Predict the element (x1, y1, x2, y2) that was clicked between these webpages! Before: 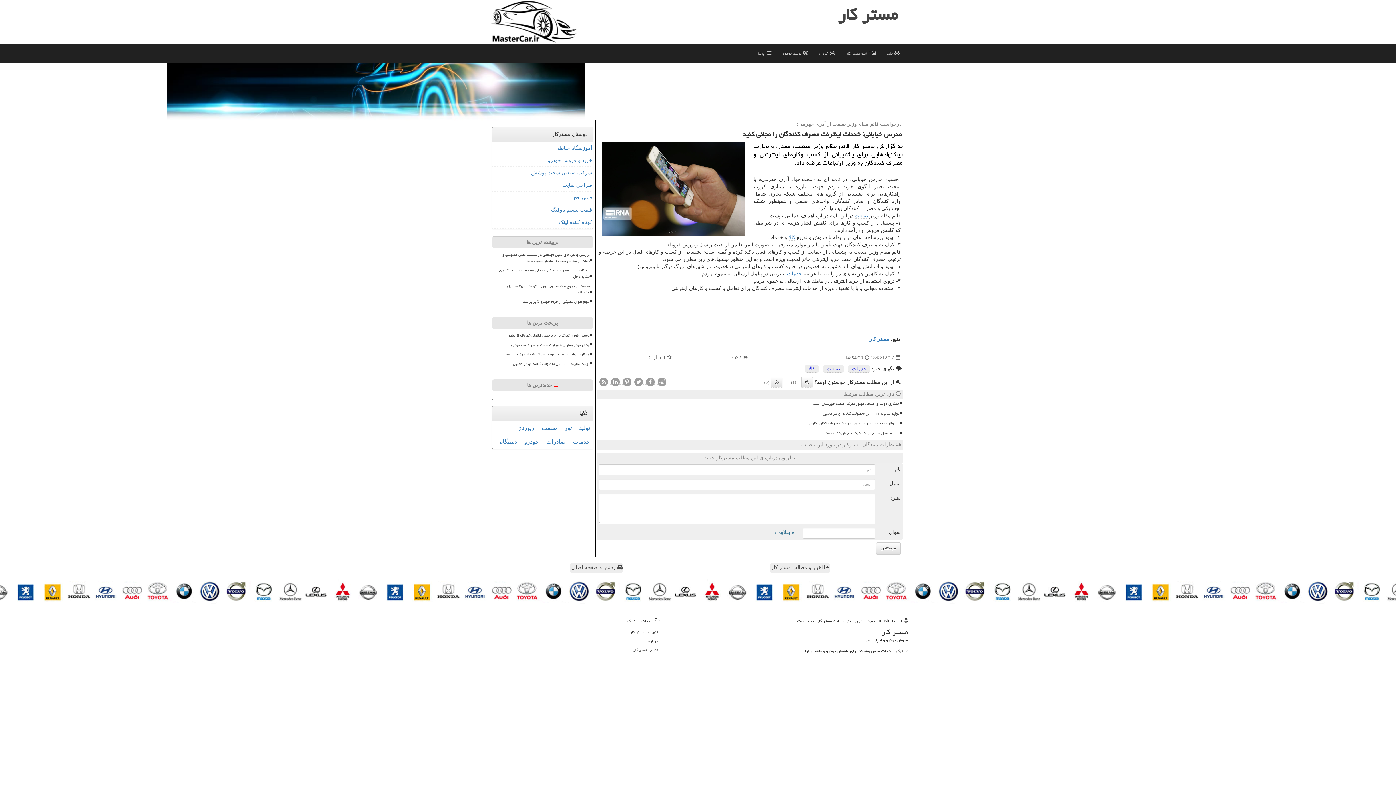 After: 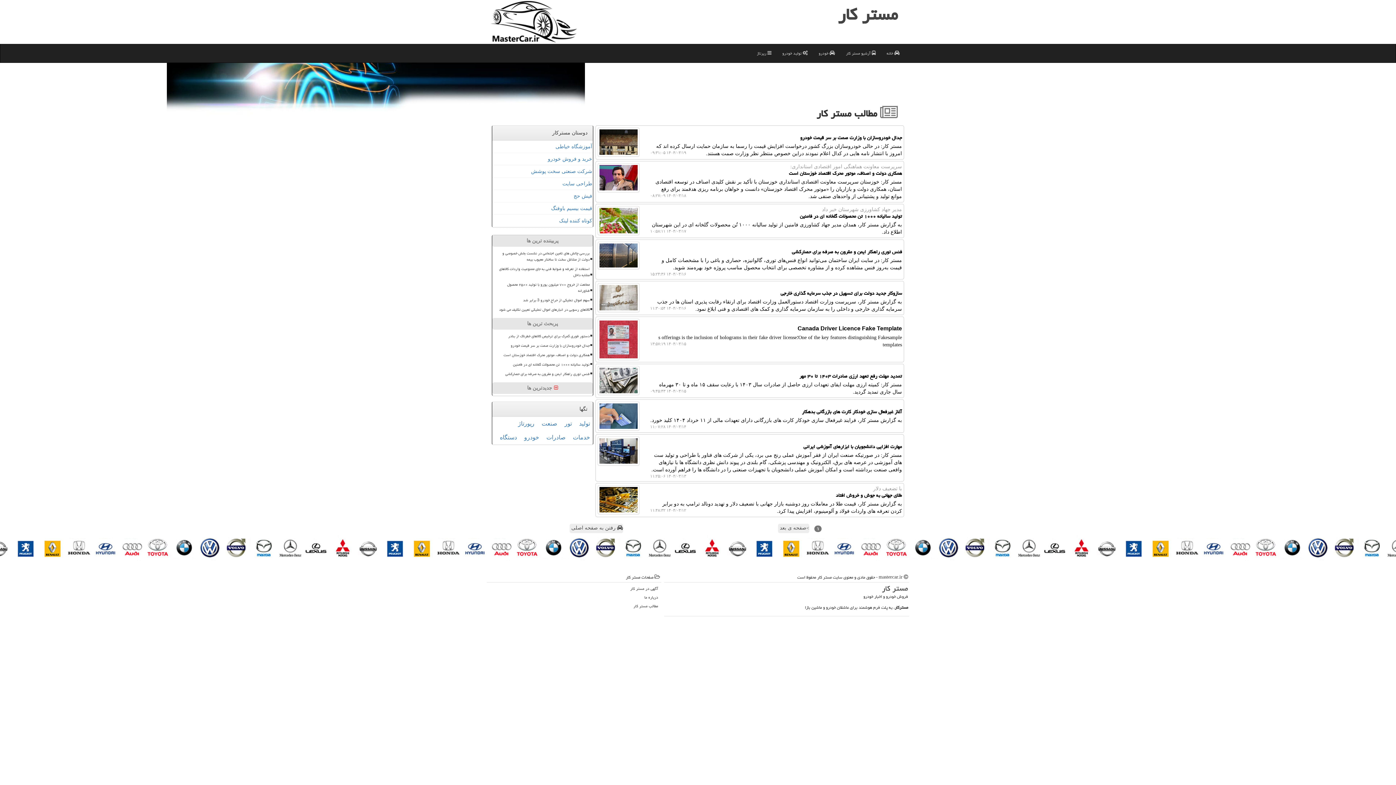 Action: label: مطالب مستر كار bbox: (489, 646, 659, 654)